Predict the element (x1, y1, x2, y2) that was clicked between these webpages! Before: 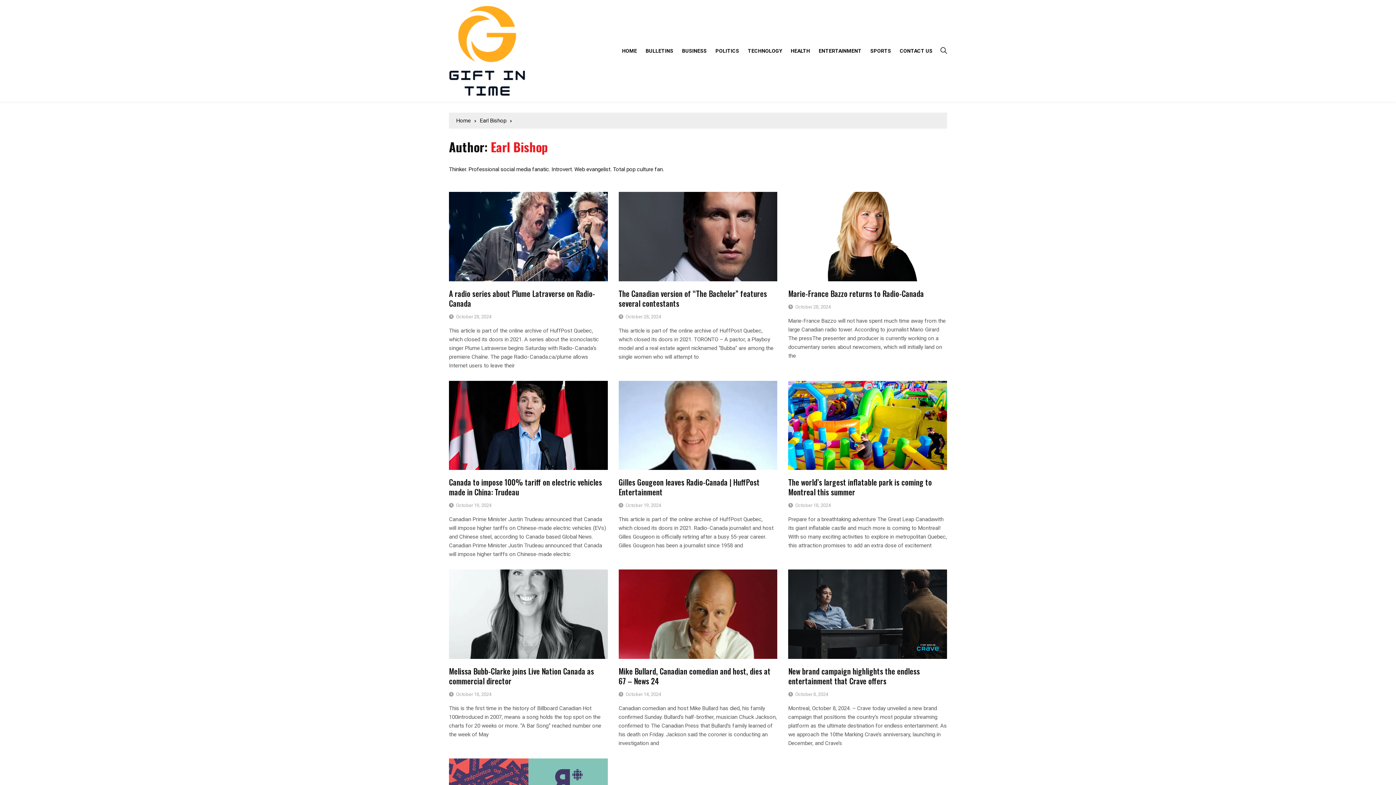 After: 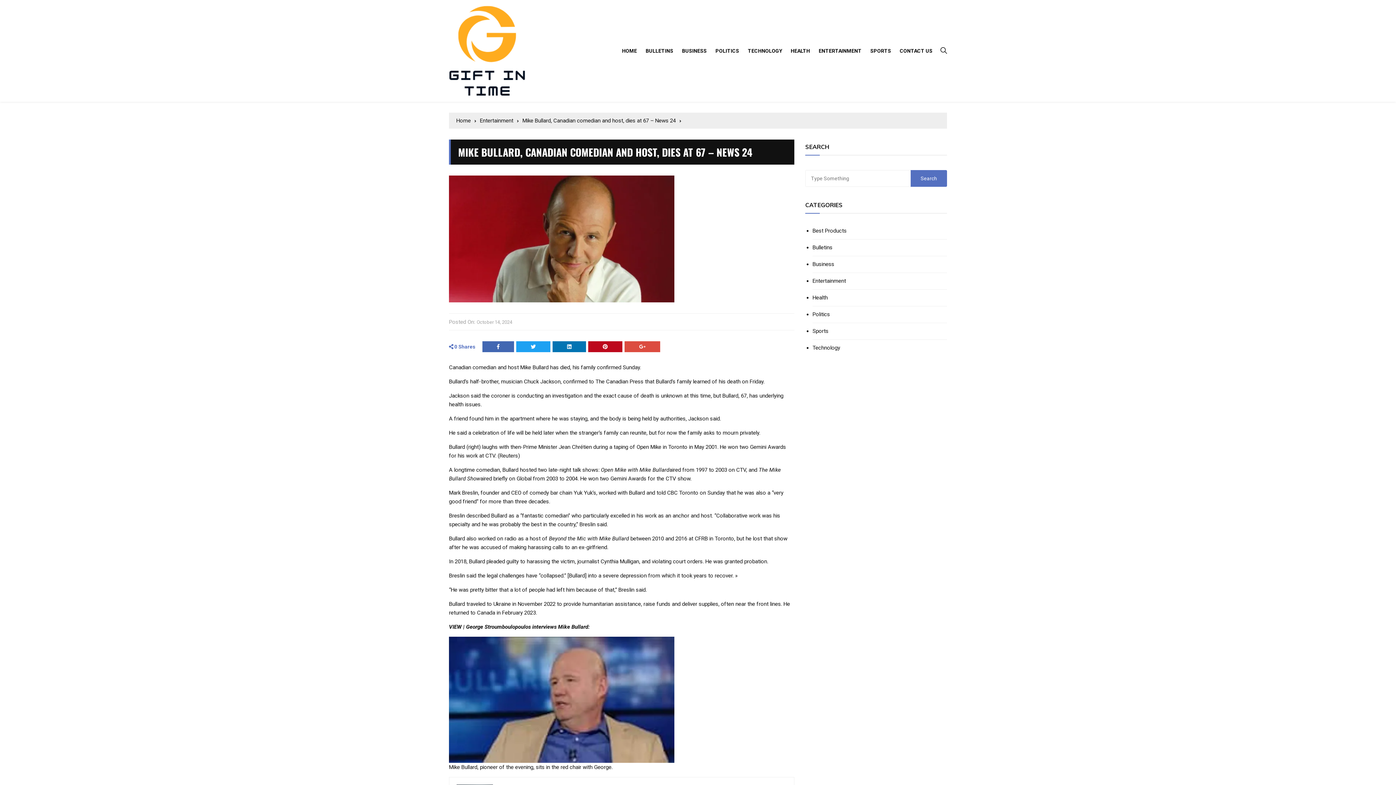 Action: label: October 14, 2024 bbox: (625, 691, 661, 698)